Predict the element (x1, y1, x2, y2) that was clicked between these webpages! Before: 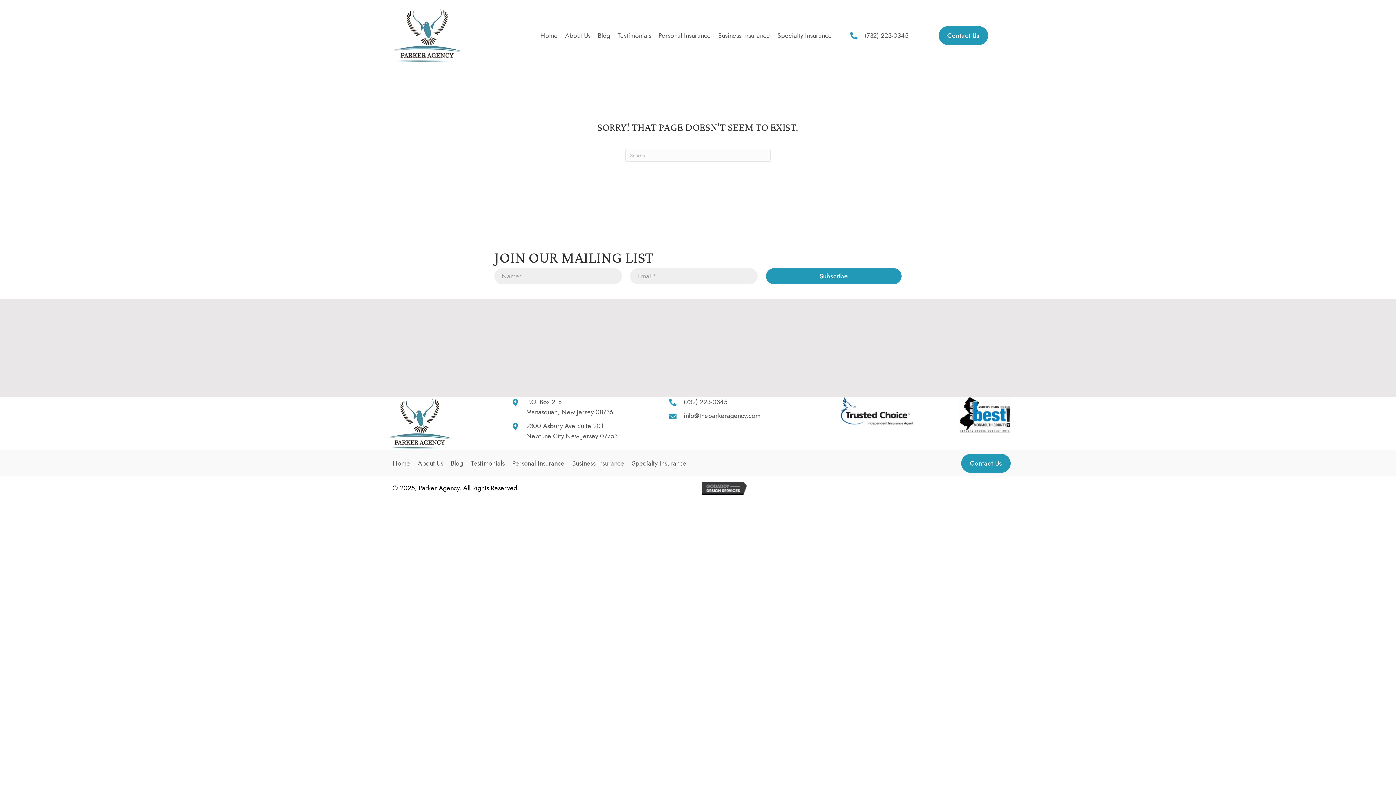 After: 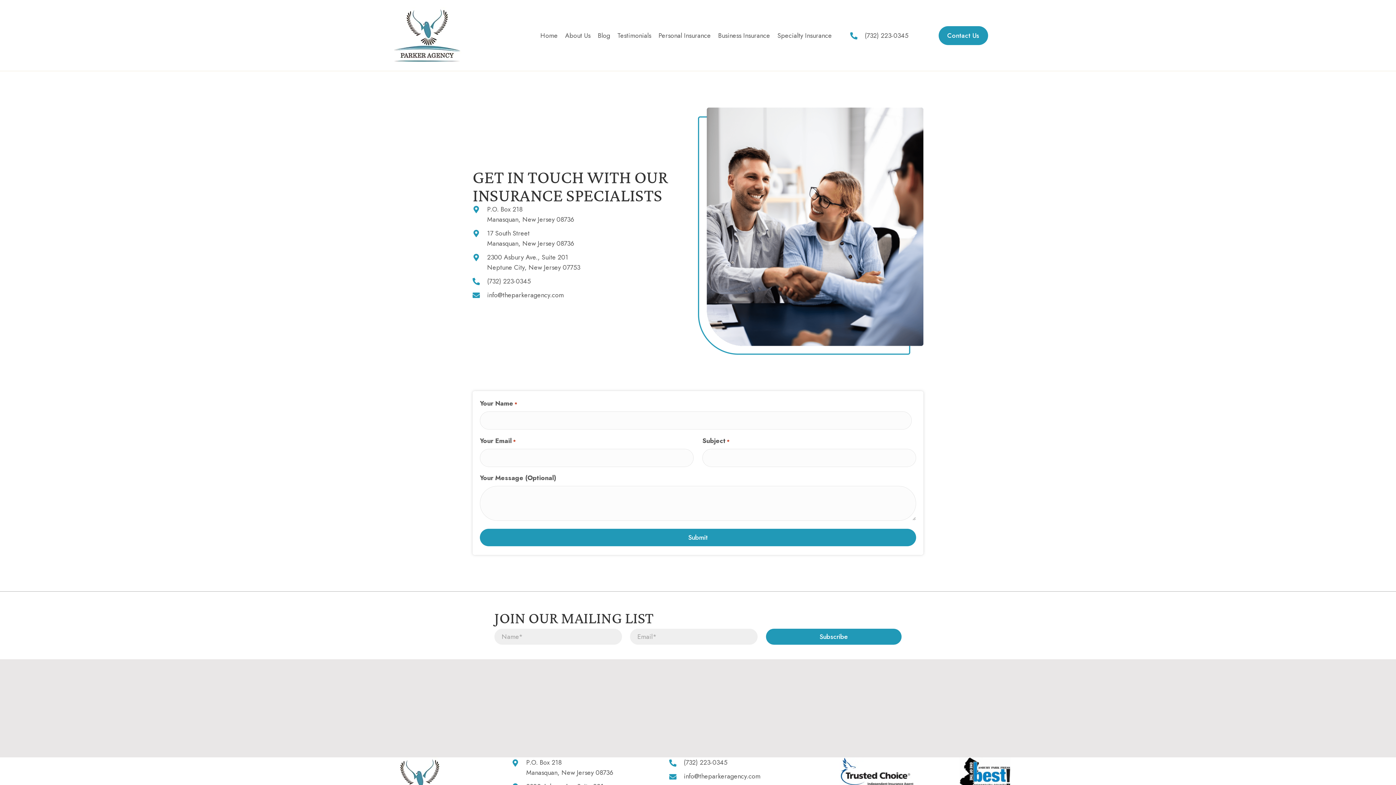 Action: bbox: (938, 26, 988, 44) label: Contact Us